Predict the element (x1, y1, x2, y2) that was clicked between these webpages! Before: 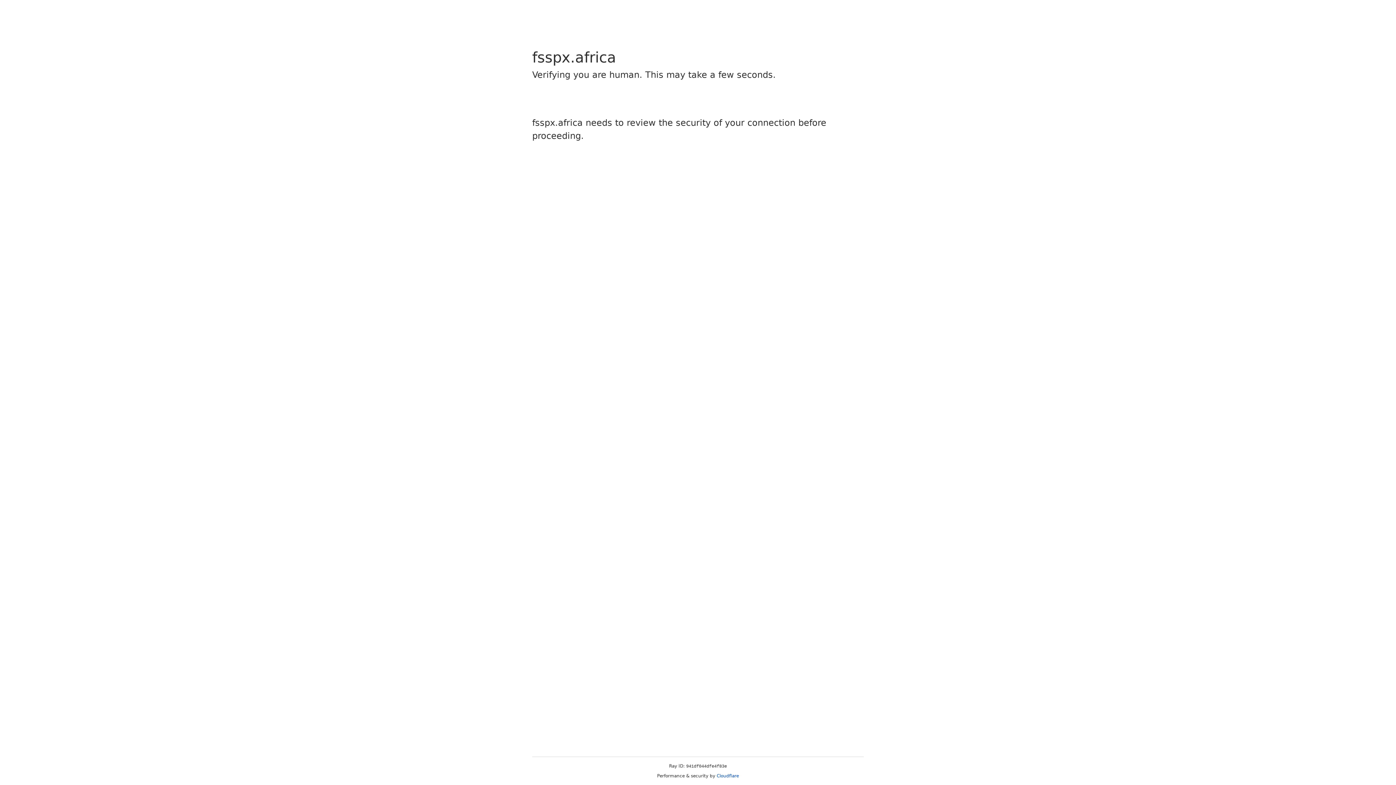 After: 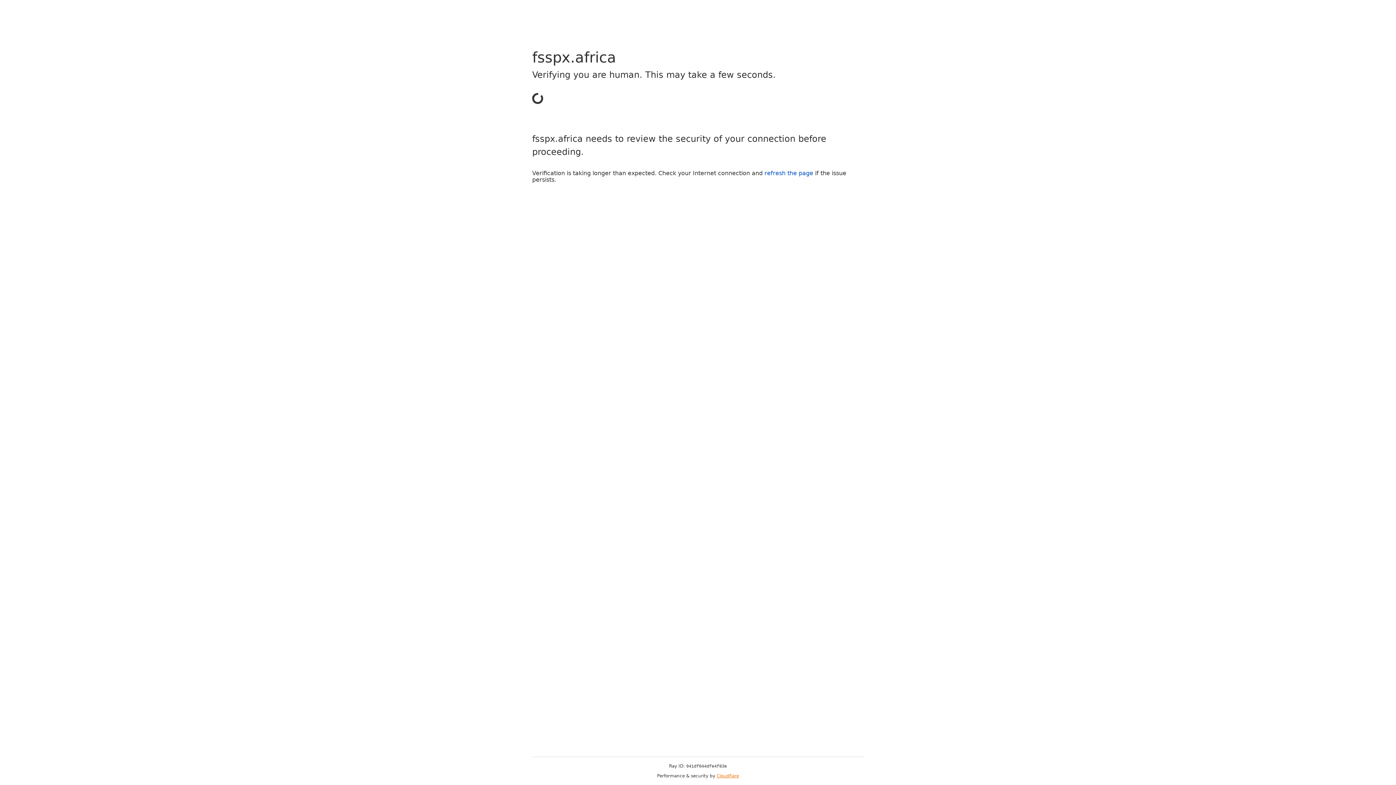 Action: label: Cloudflare bbox: (716, 773, 739, 778)